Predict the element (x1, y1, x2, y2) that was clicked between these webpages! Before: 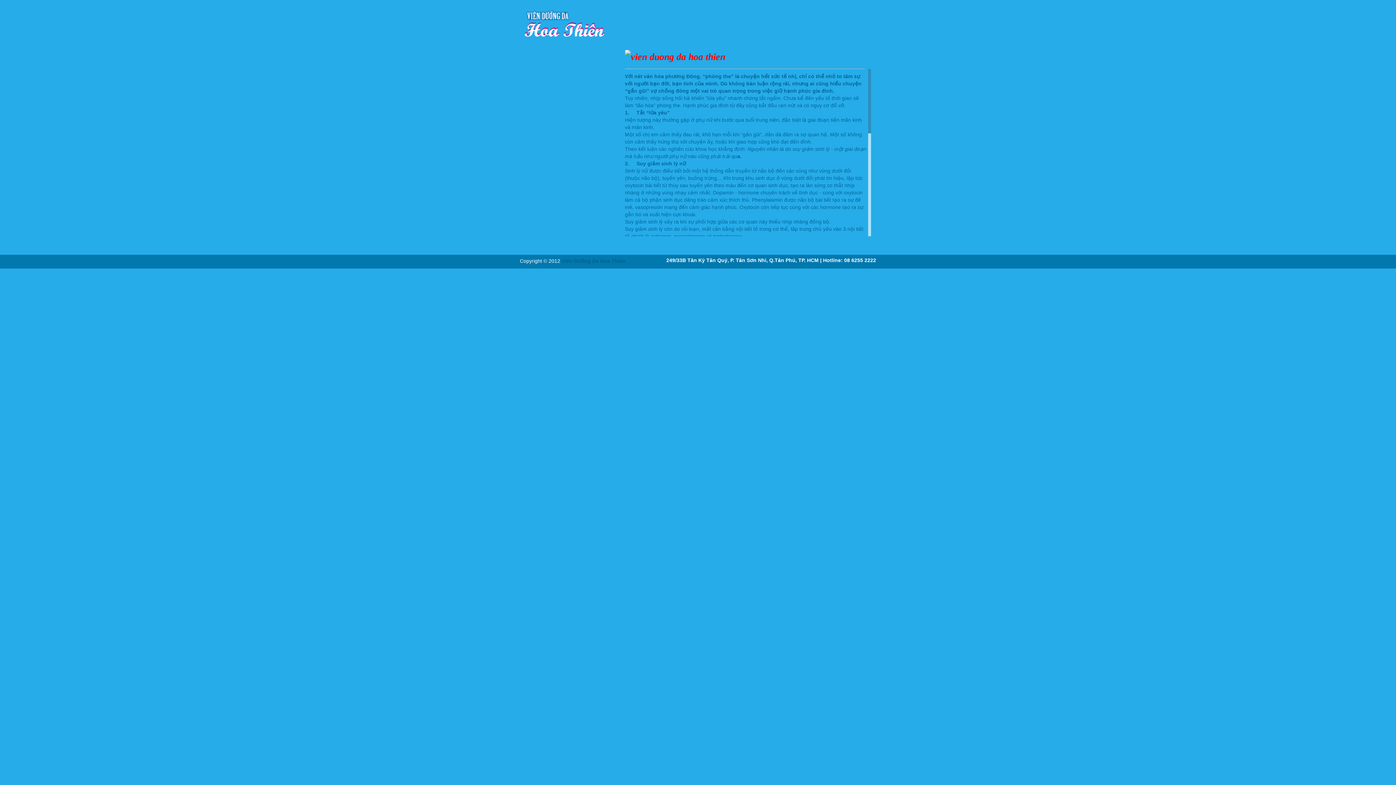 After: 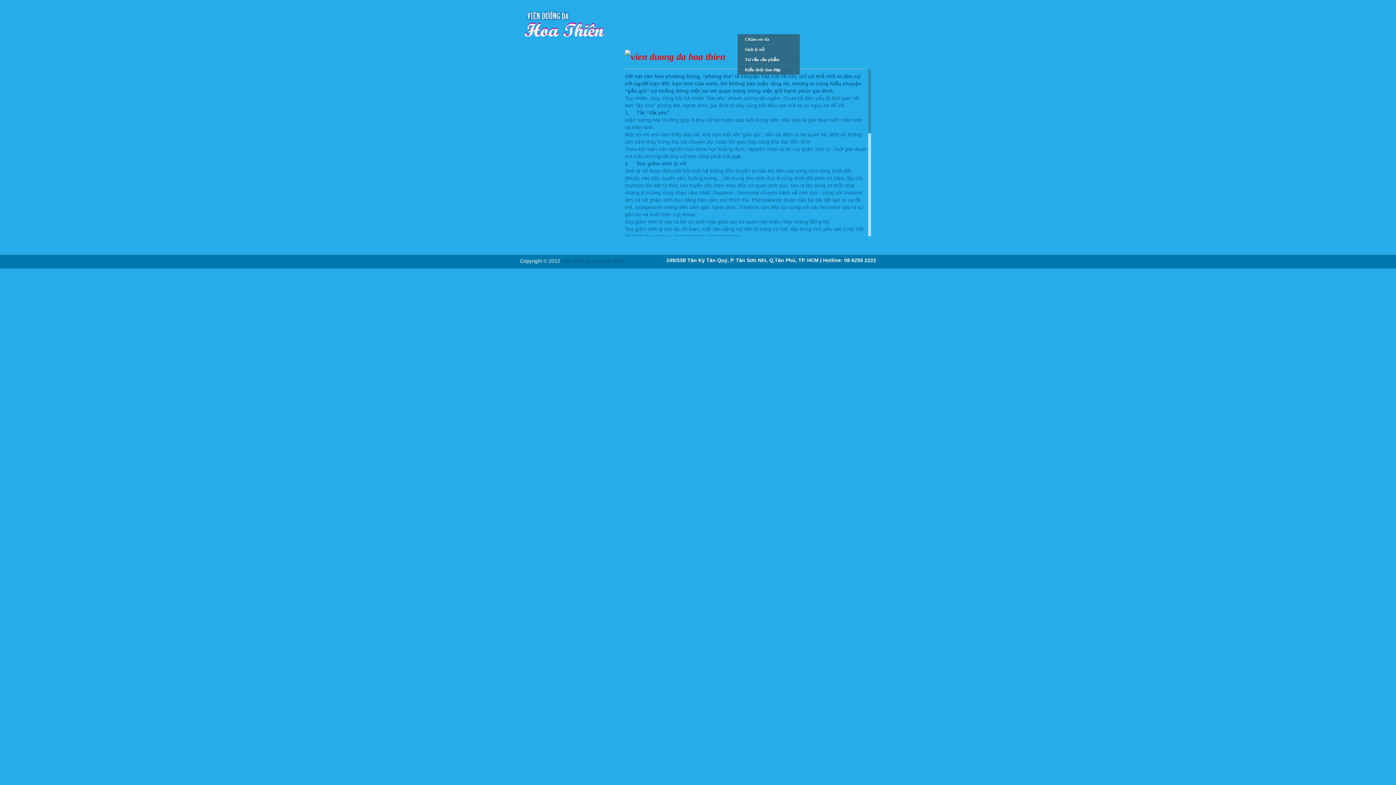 Action: bbox: (737, 20, 764, 33) label: Chuyên gia tư vấn